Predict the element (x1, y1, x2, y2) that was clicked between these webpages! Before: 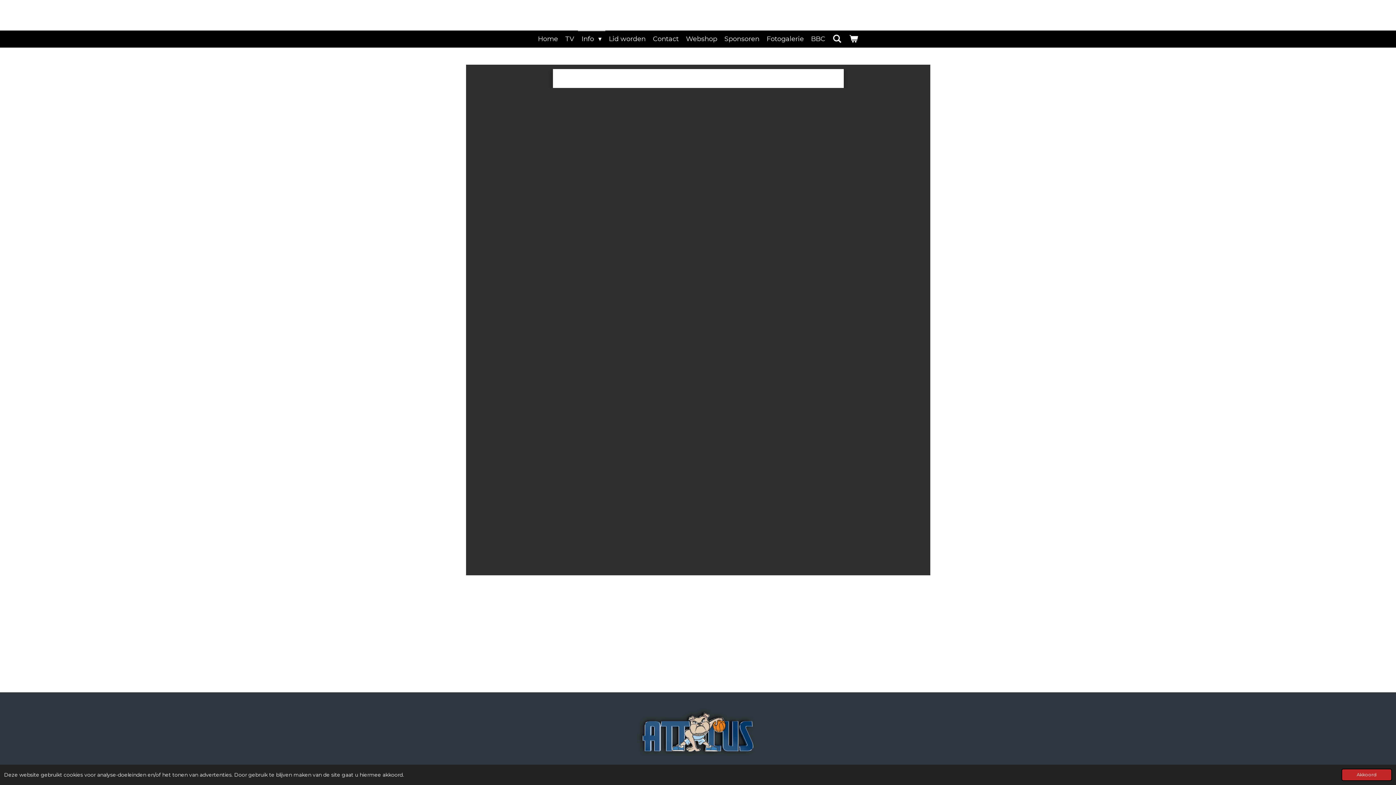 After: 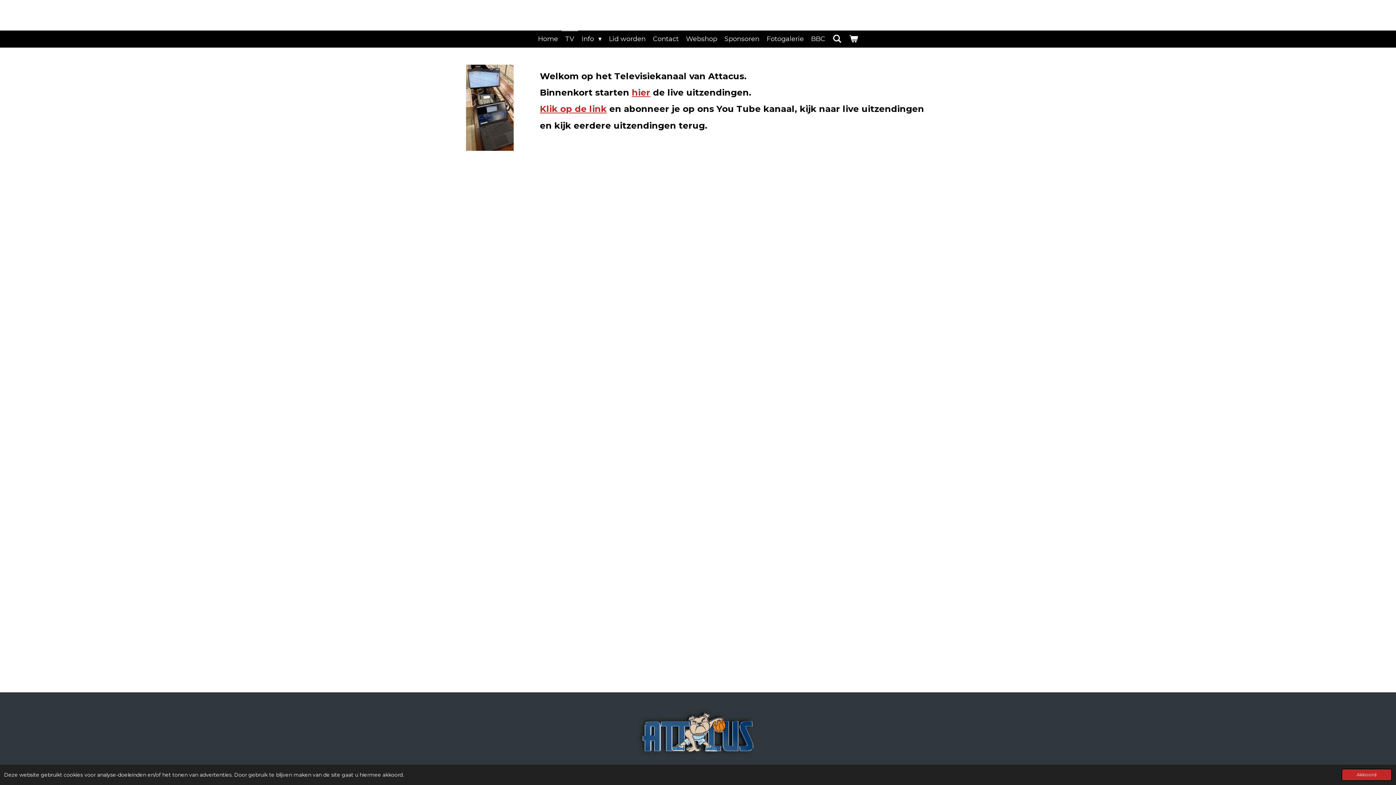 Action: label: TV bbox: (561, 30, 578, 47)